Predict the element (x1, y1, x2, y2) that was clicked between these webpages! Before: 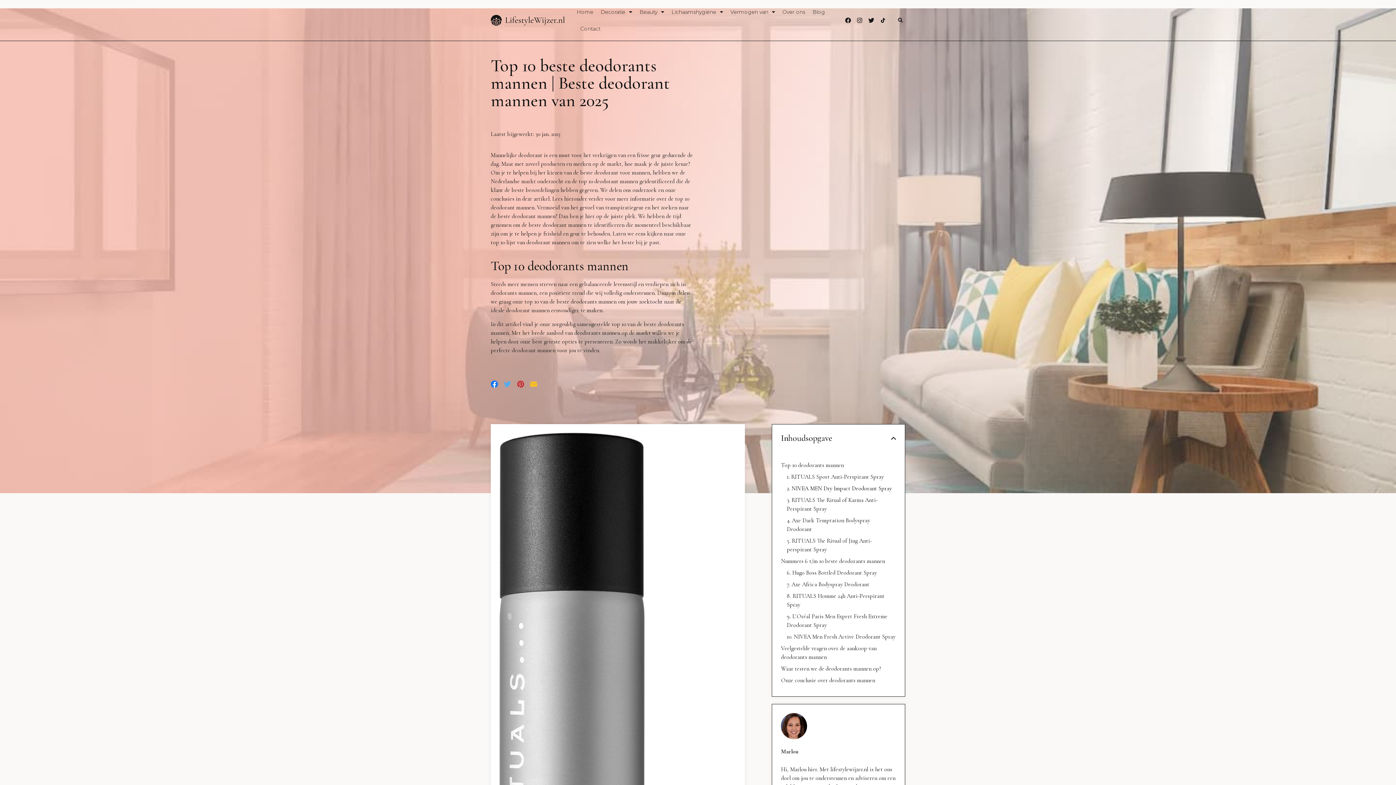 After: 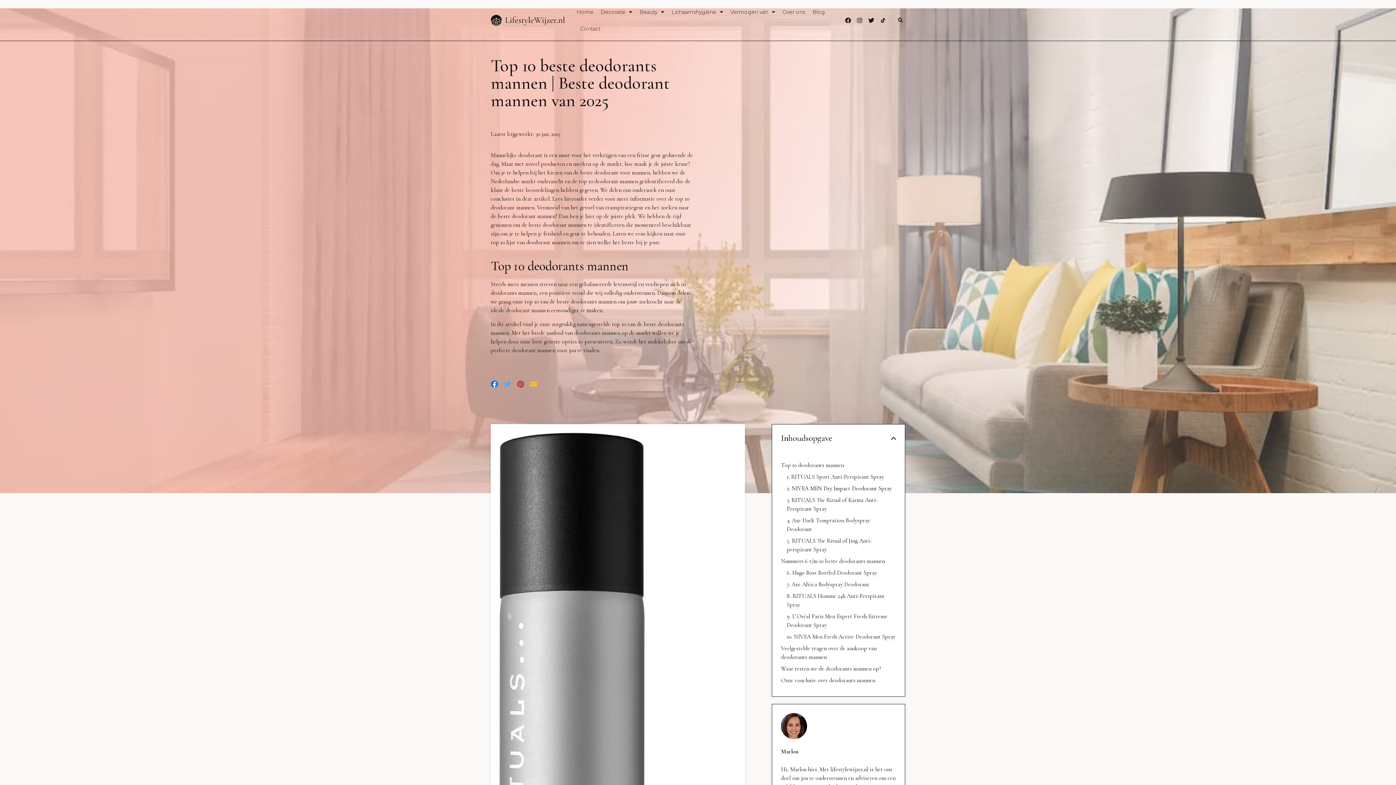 Action: bbox: (530, 380, 537, 387)